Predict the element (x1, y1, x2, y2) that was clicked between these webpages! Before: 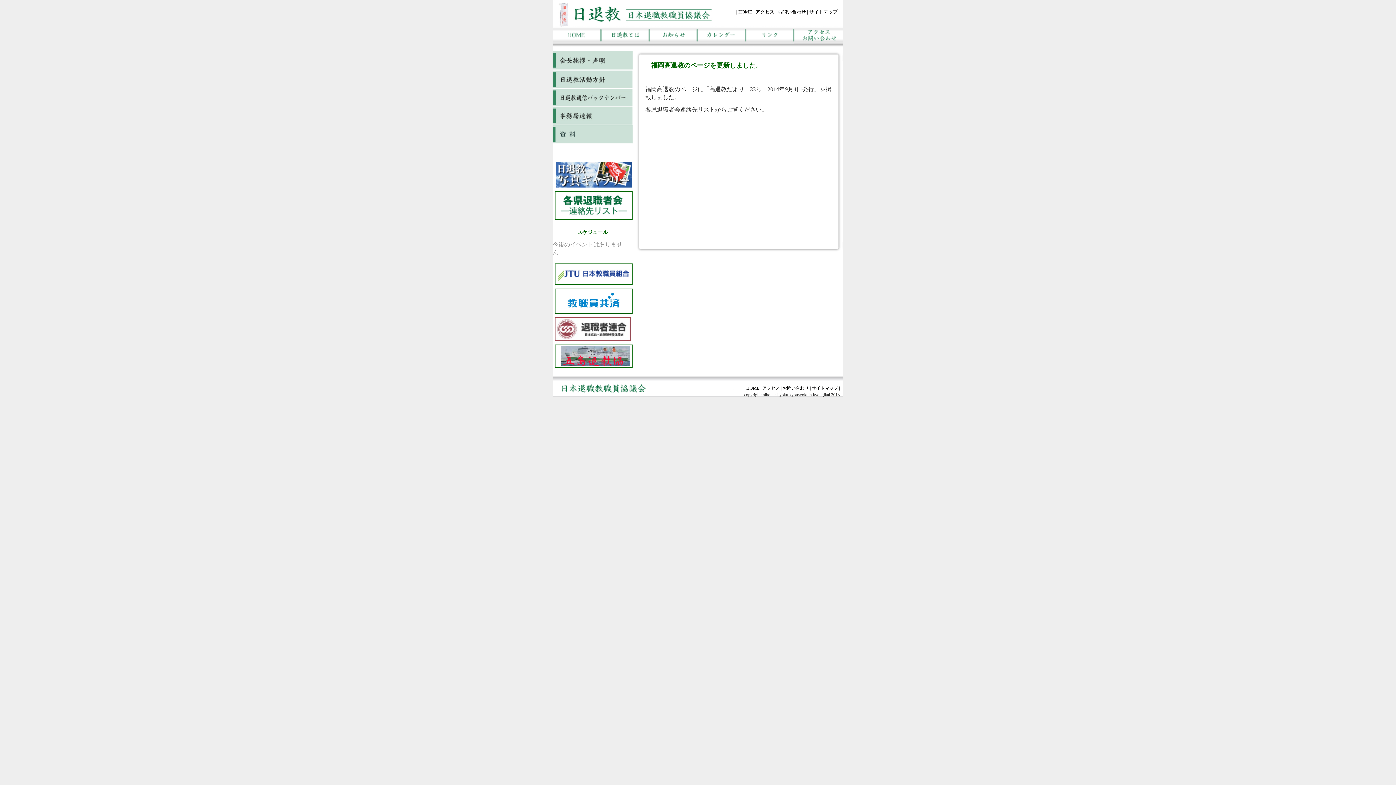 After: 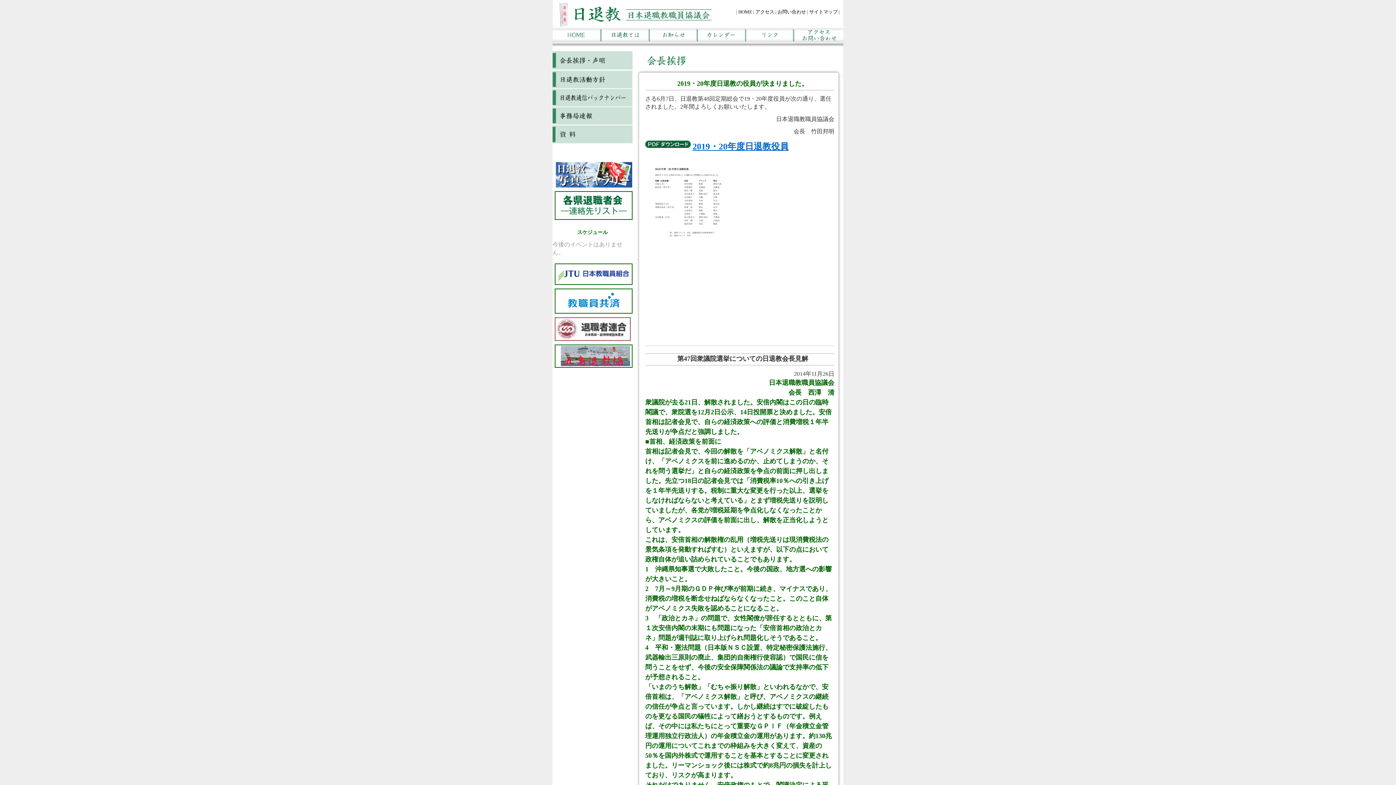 Action: bbox: (552, 65, 632, 71)